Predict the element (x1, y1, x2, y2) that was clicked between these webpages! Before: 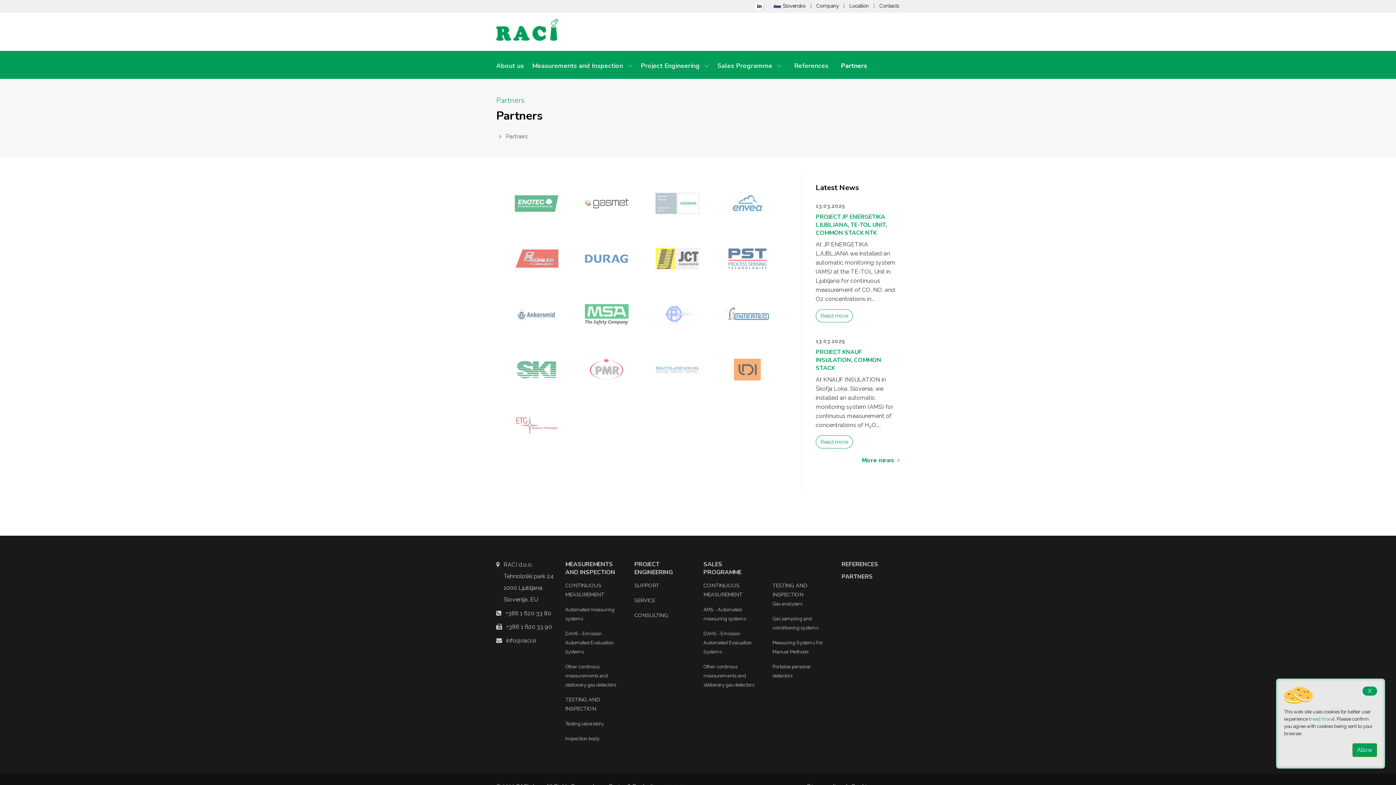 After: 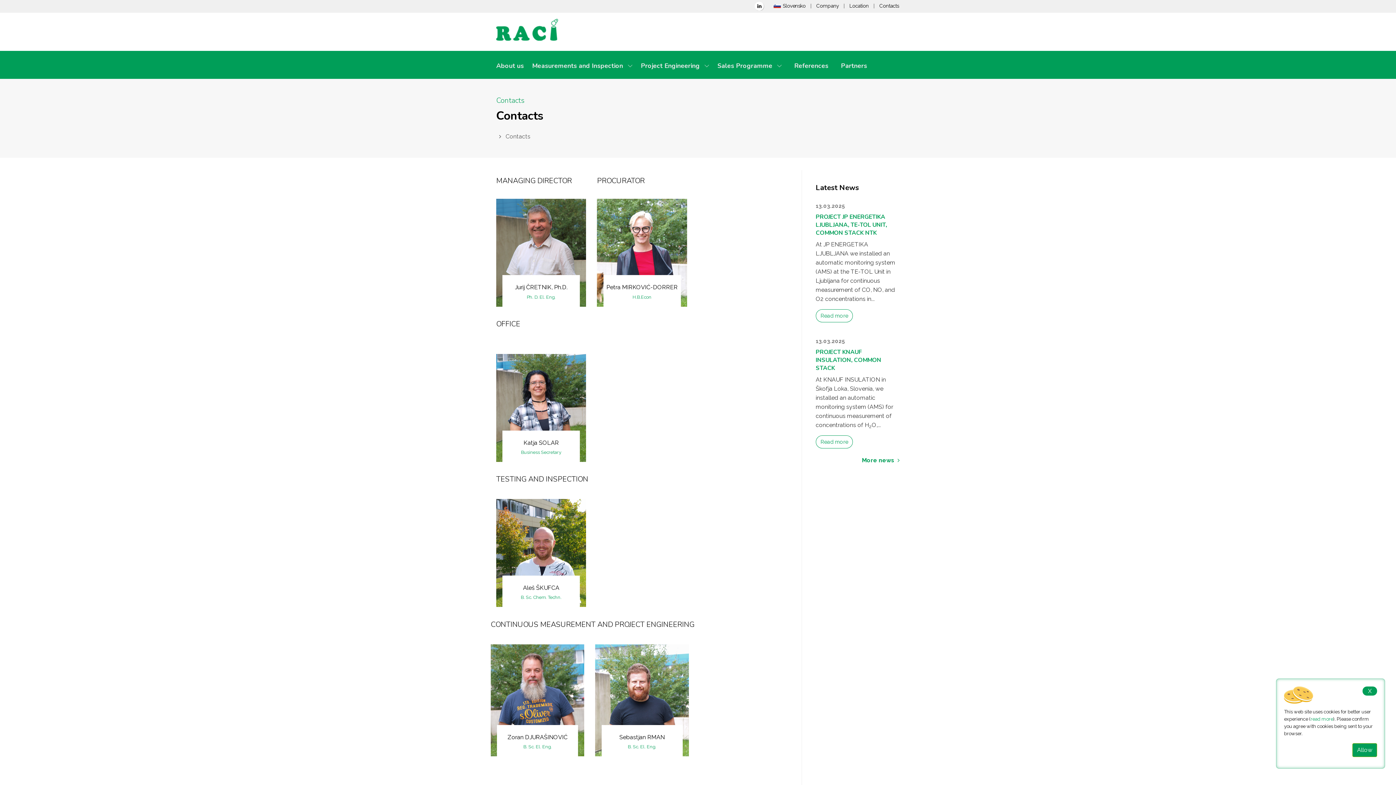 Action: bbox: (879, 2, 899, 8) label: Contacts